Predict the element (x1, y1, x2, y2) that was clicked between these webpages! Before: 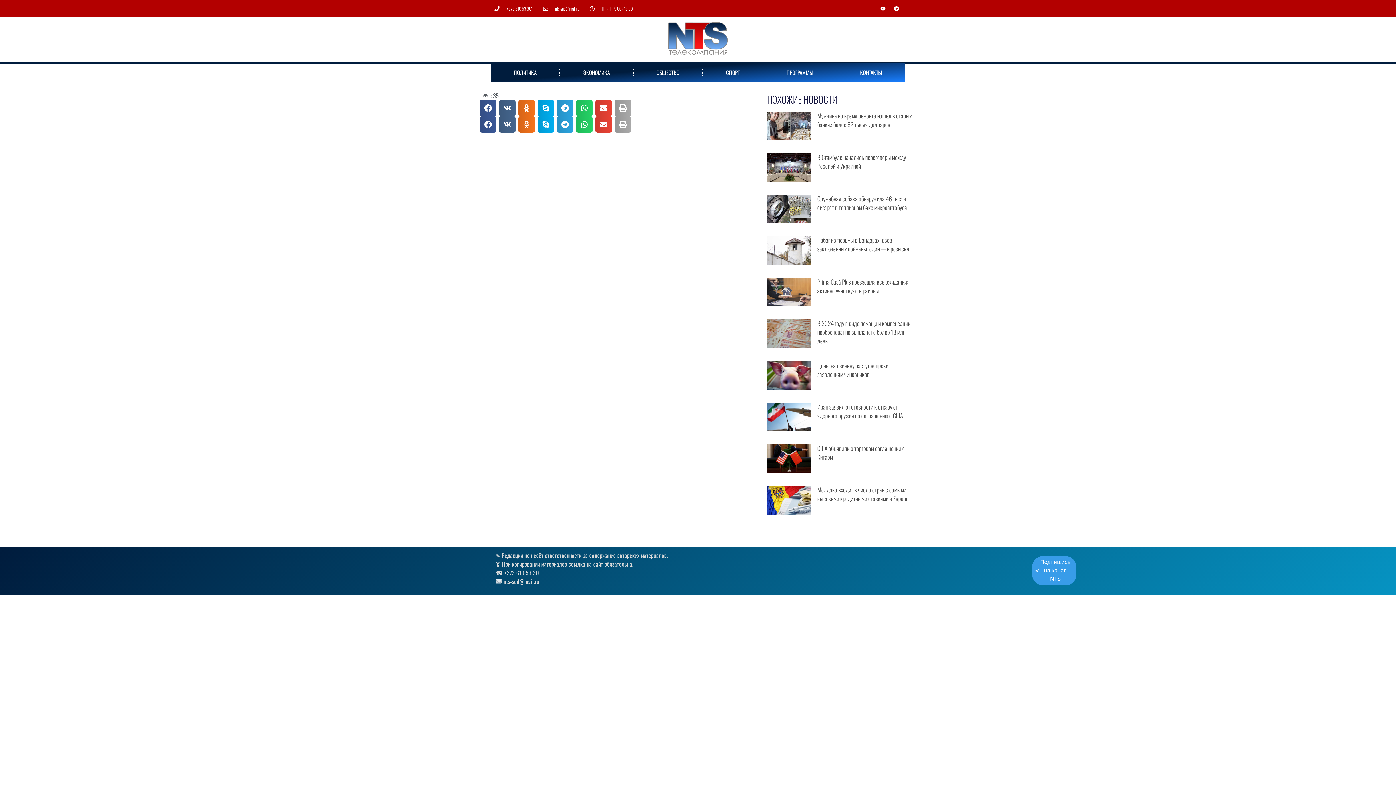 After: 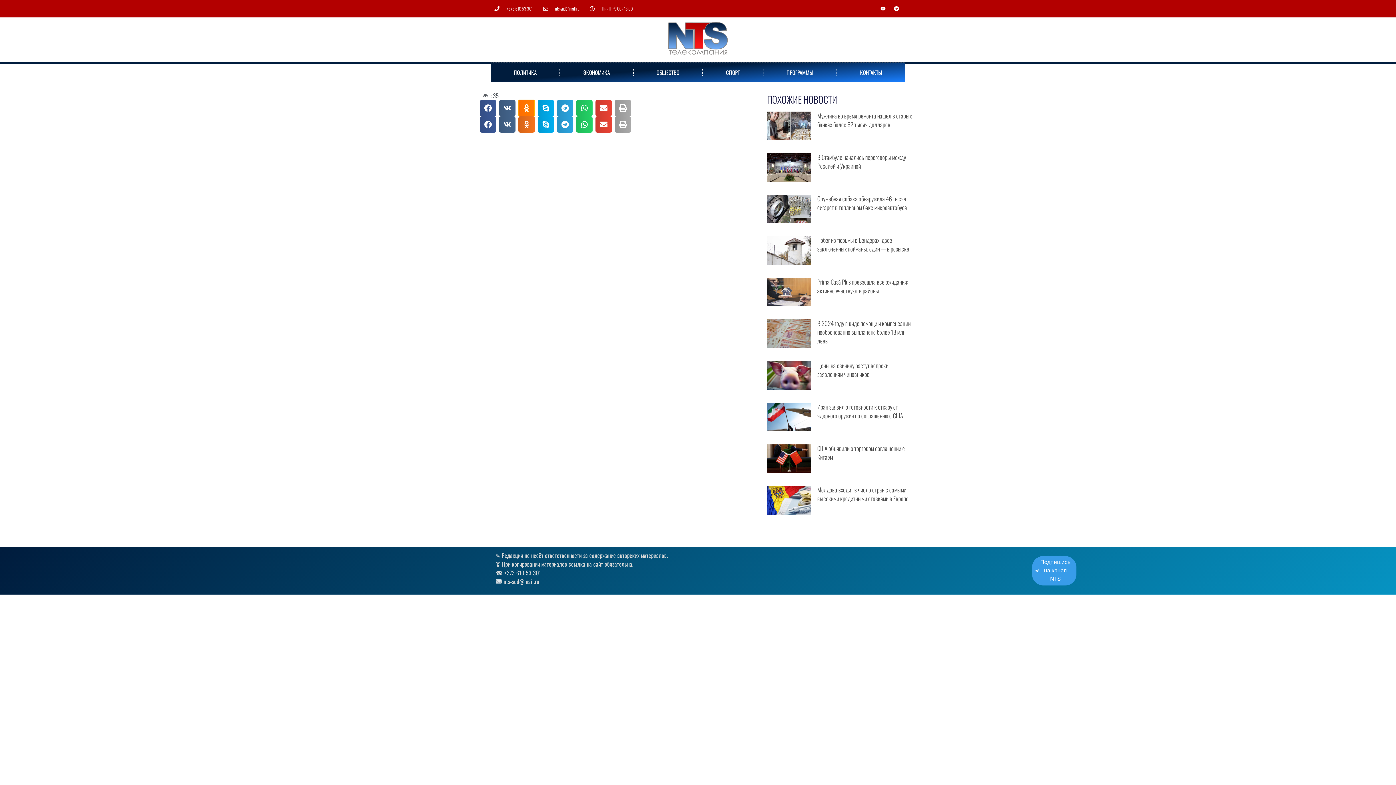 Action: bbox: (518, 100, 534, 116) label: Поделиться в odnoklassniki